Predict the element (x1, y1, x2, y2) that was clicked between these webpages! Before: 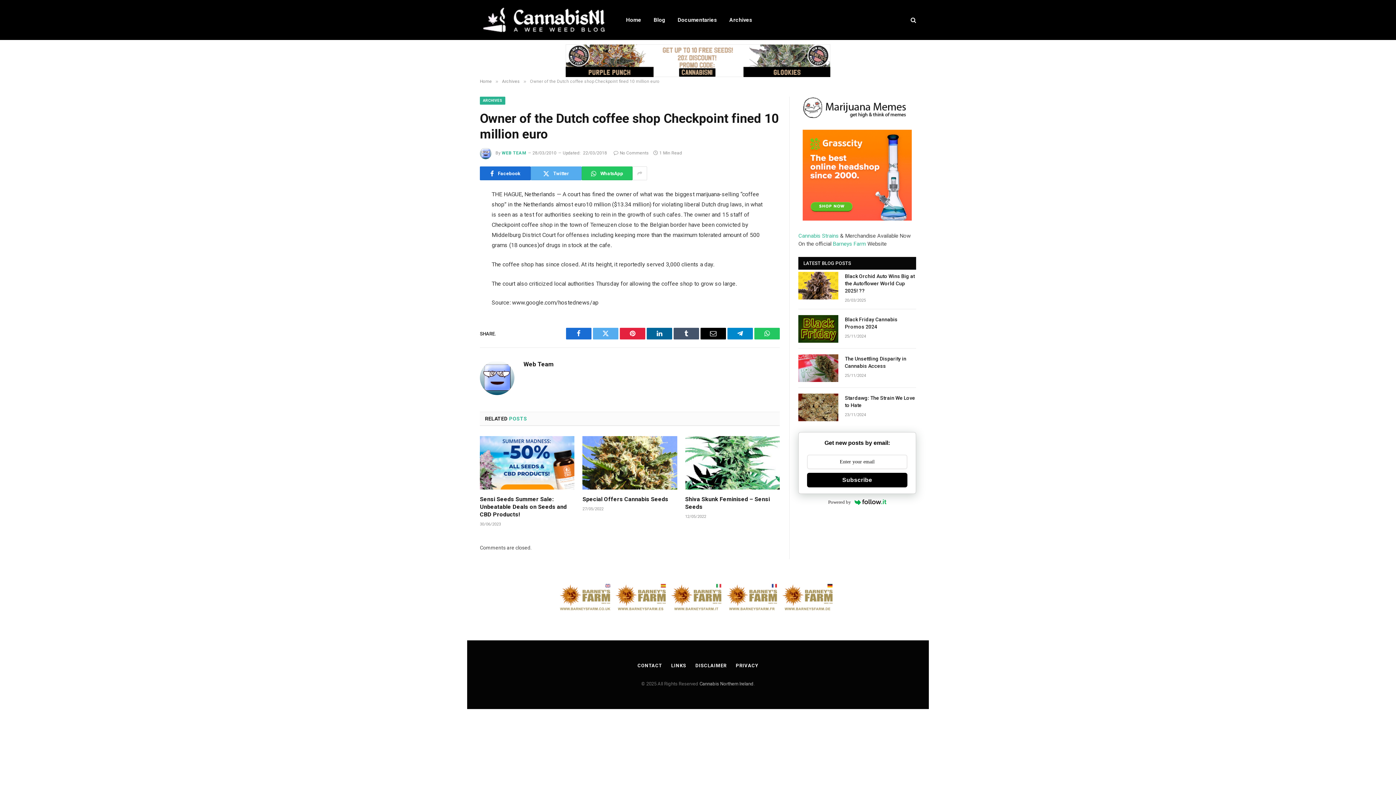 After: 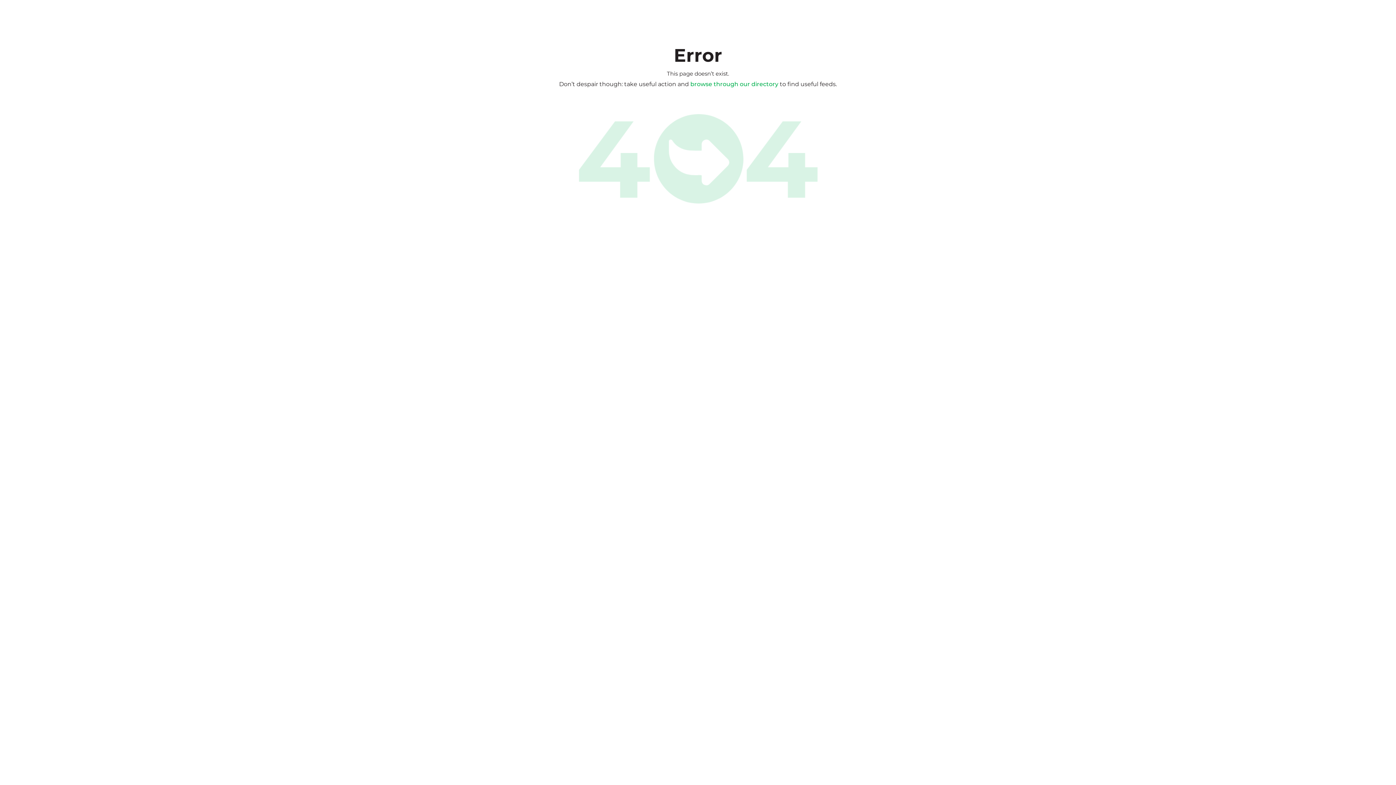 Action: label: Powered by bbox: (798, 497, 916, 507)